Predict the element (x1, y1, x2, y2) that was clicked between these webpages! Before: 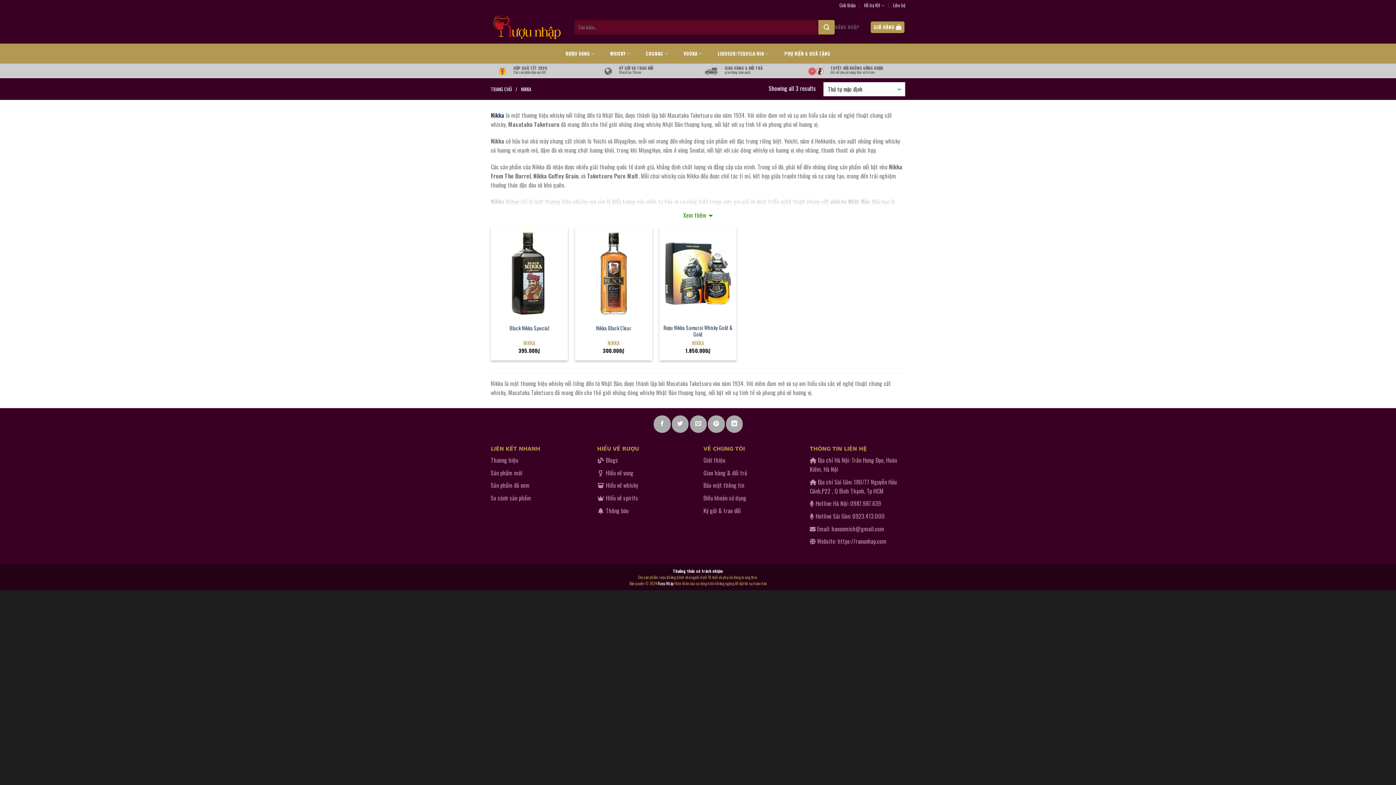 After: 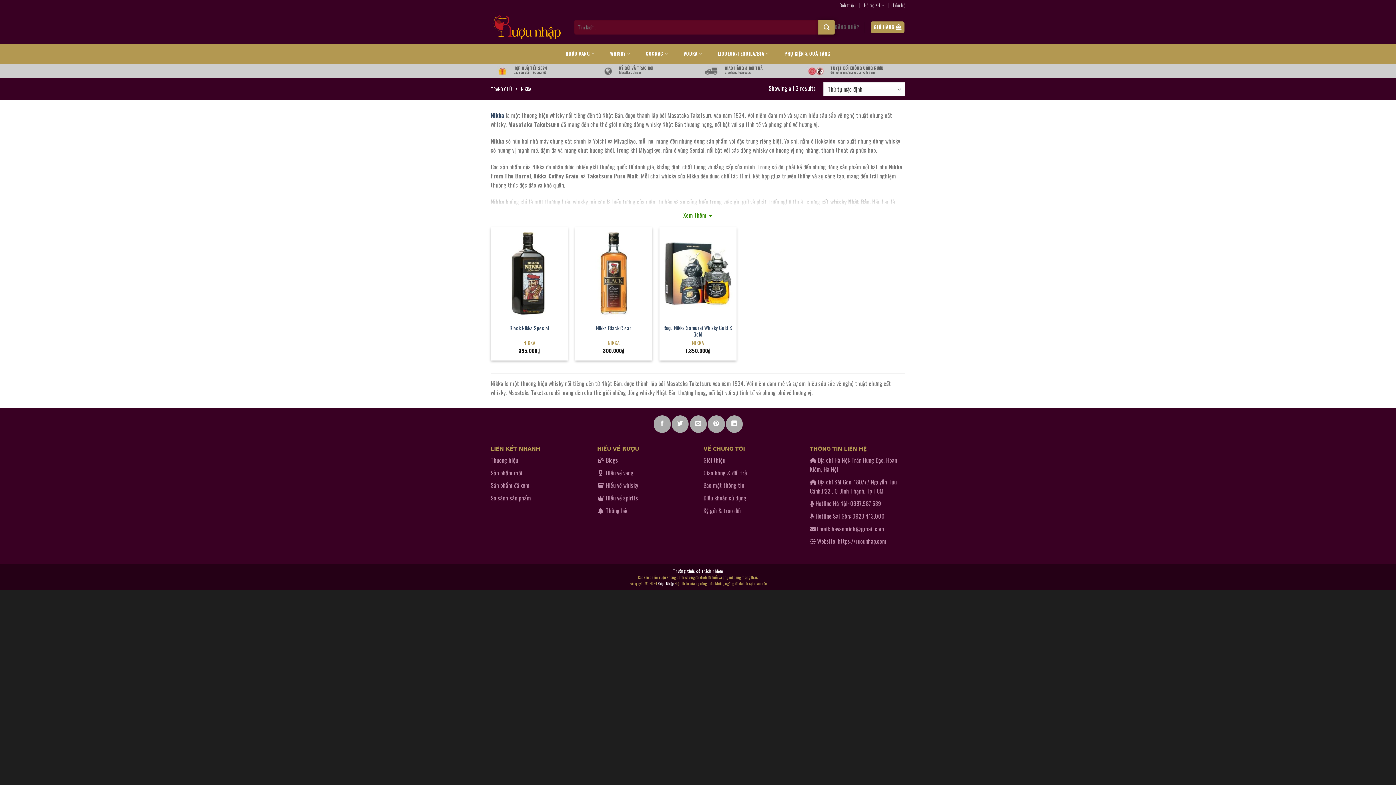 Action: label: NIKKA bbox: (523, 340, 535, 346)